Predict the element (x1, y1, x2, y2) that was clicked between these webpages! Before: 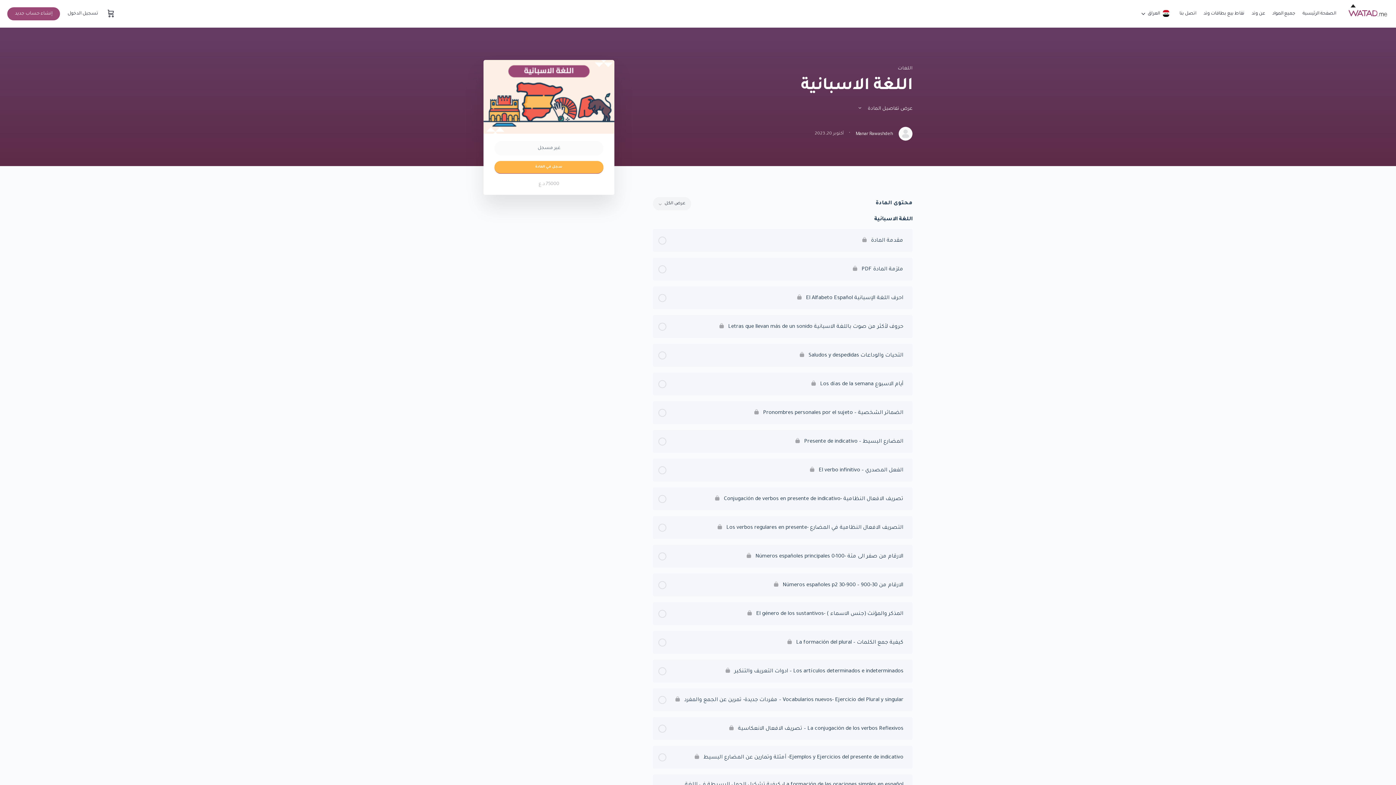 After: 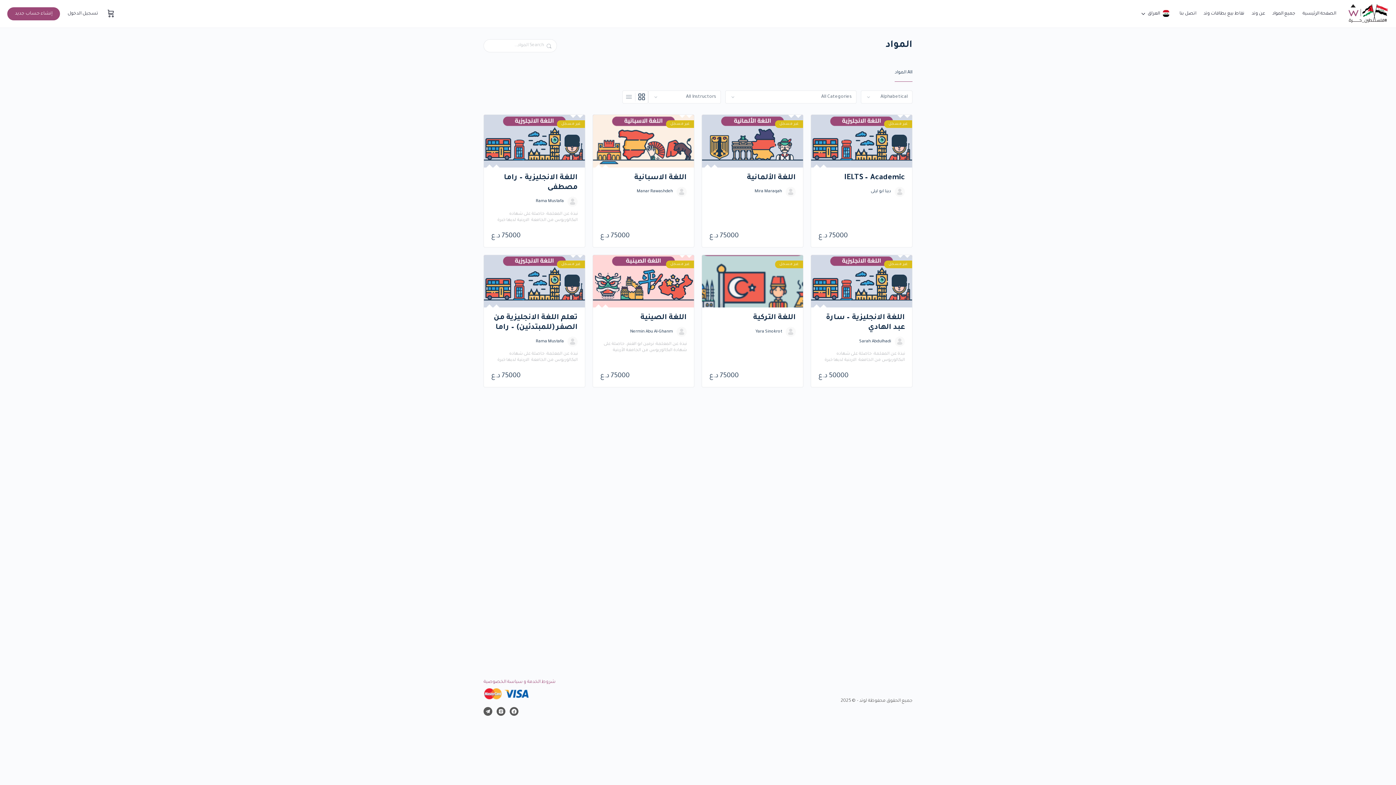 Action: label: اللغات bbox: (897, 66, 912, 71)